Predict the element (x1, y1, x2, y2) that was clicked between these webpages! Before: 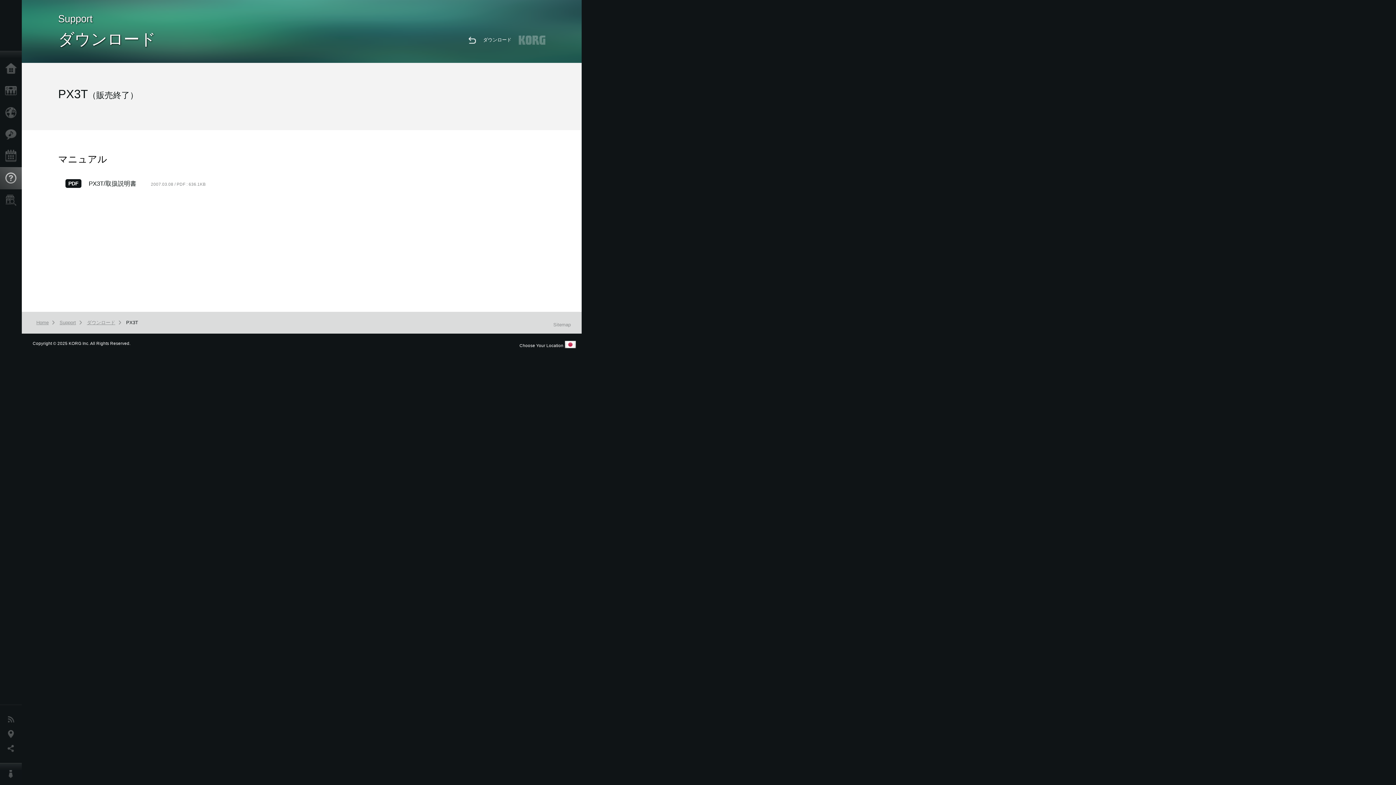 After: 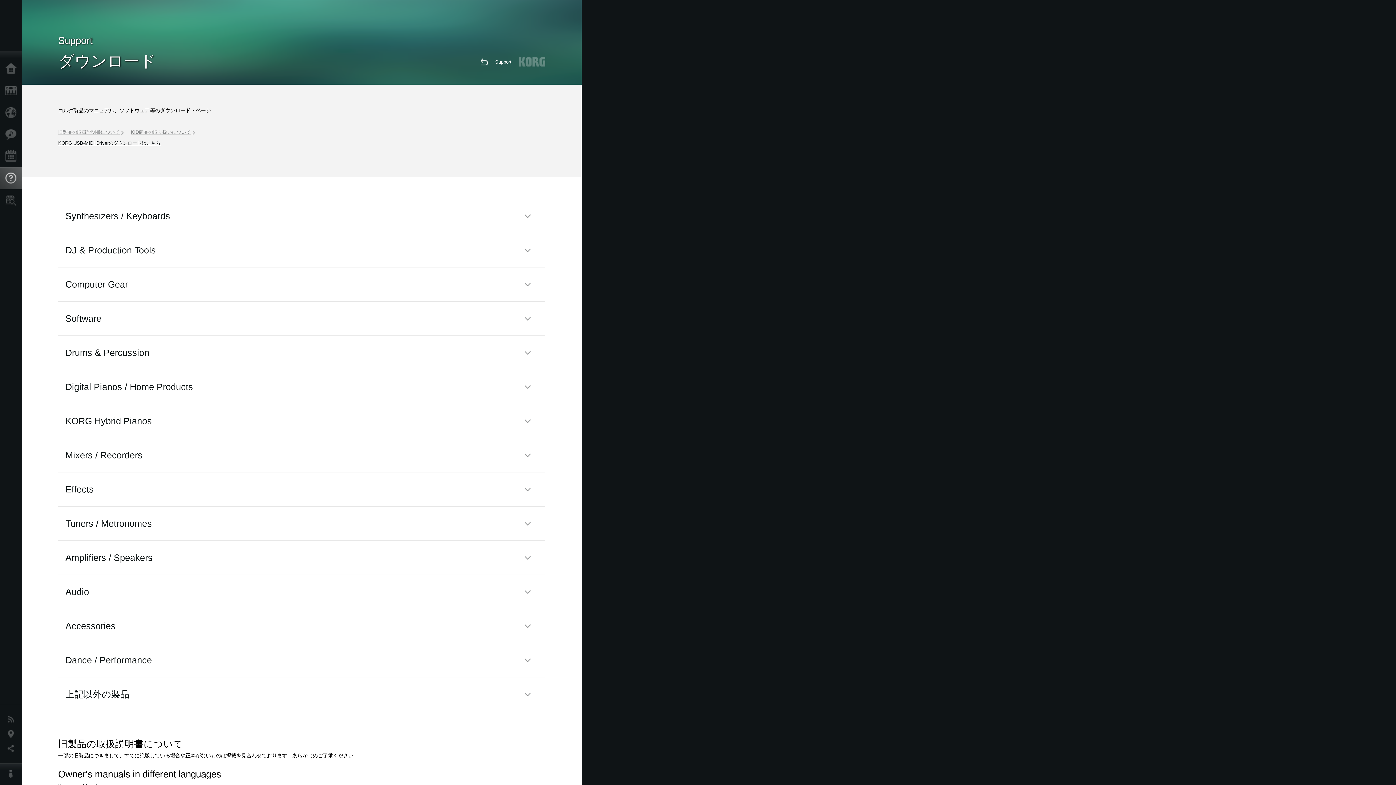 Action: label: ダウンロード bbox: (483, 37, 518, 42)